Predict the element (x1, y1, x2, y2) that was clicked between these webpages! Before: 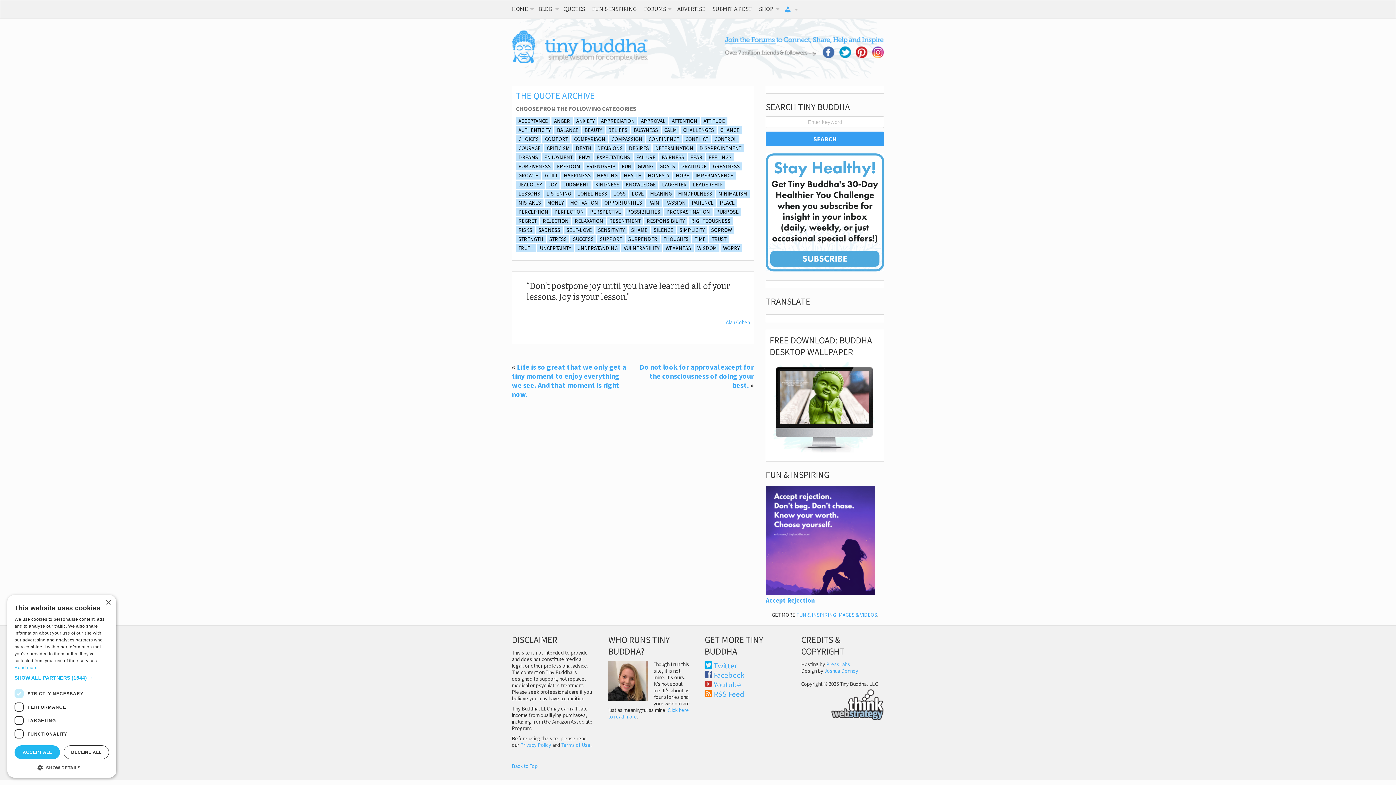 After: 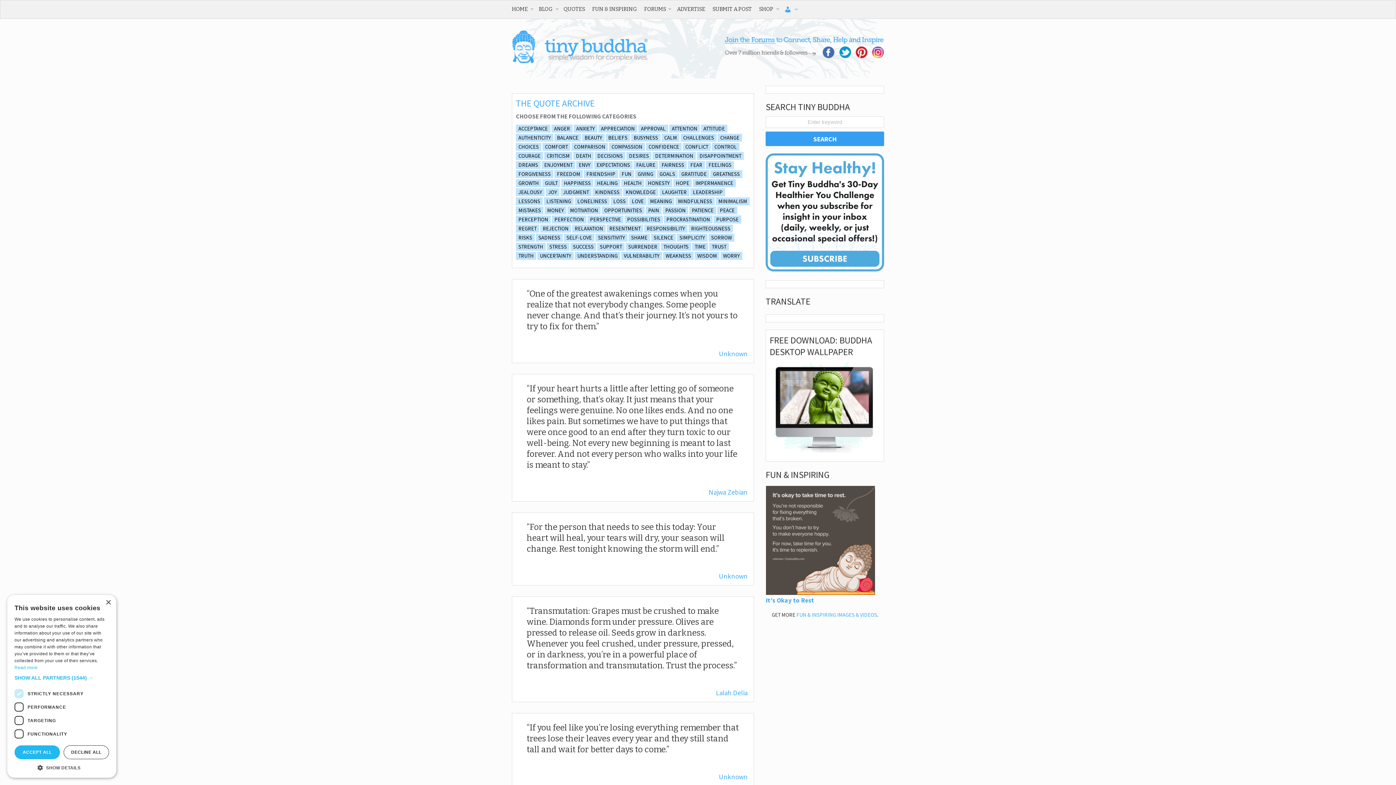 Action: label: CHANGE bbox: (717, 126, 742, 134)